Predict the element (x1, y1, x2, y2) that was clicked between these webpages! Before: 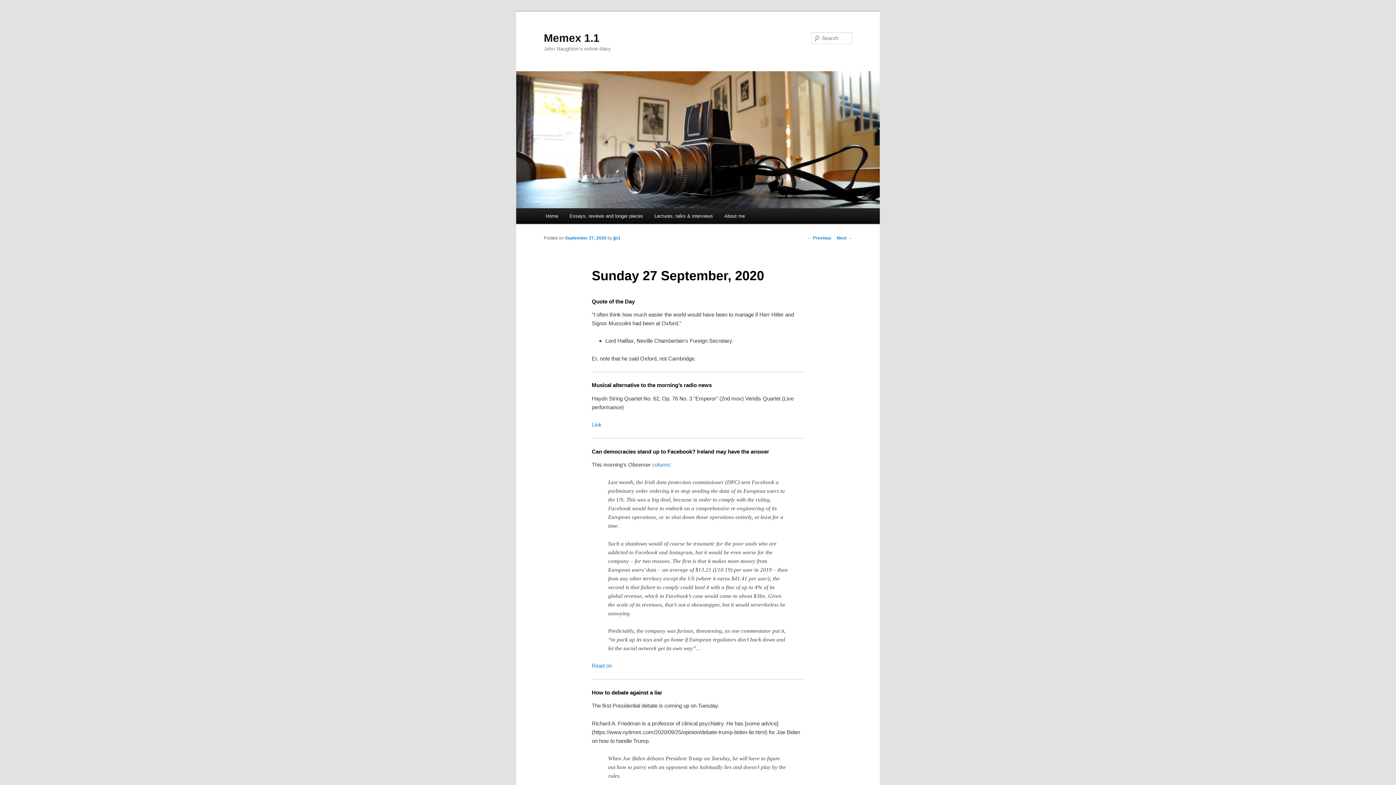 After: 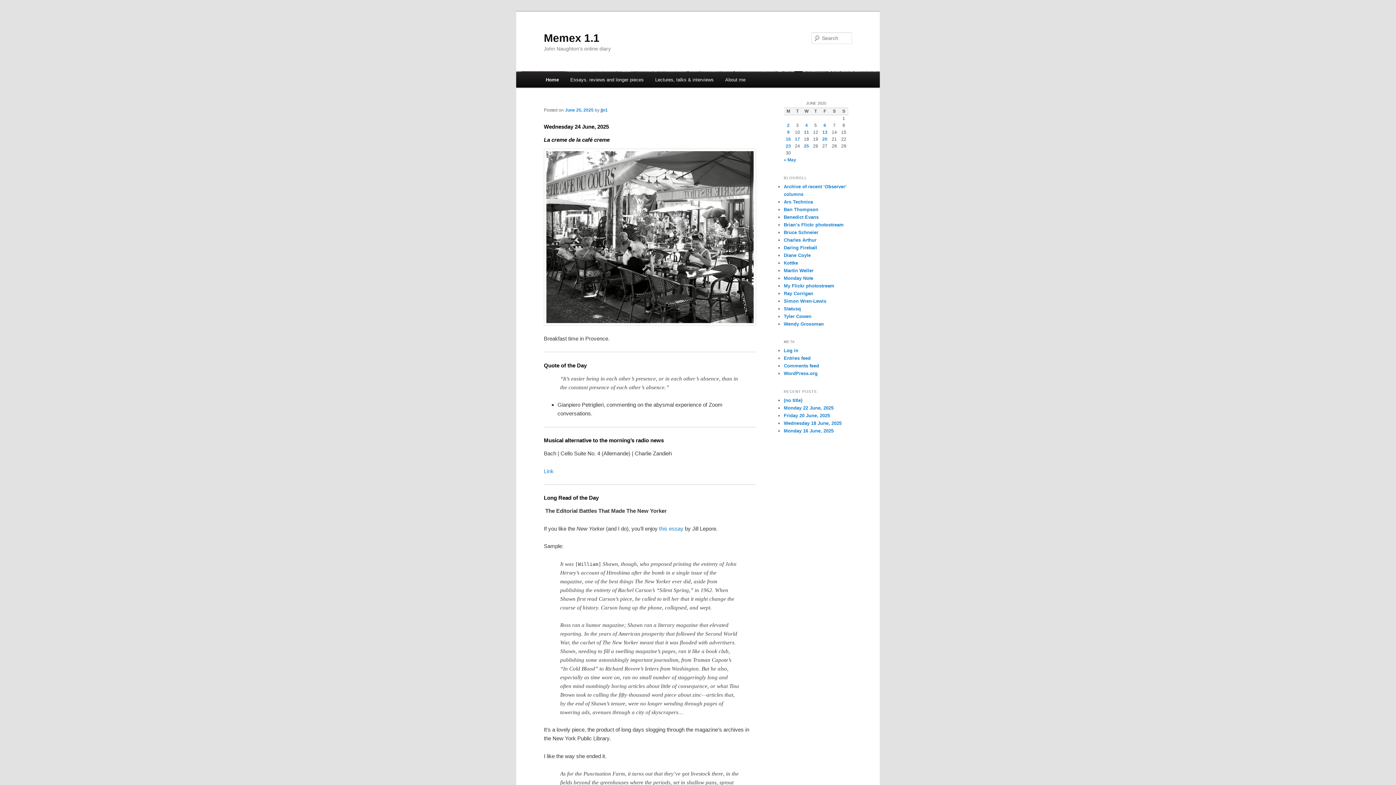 Action: bbox: (516, 71, 880, 208)